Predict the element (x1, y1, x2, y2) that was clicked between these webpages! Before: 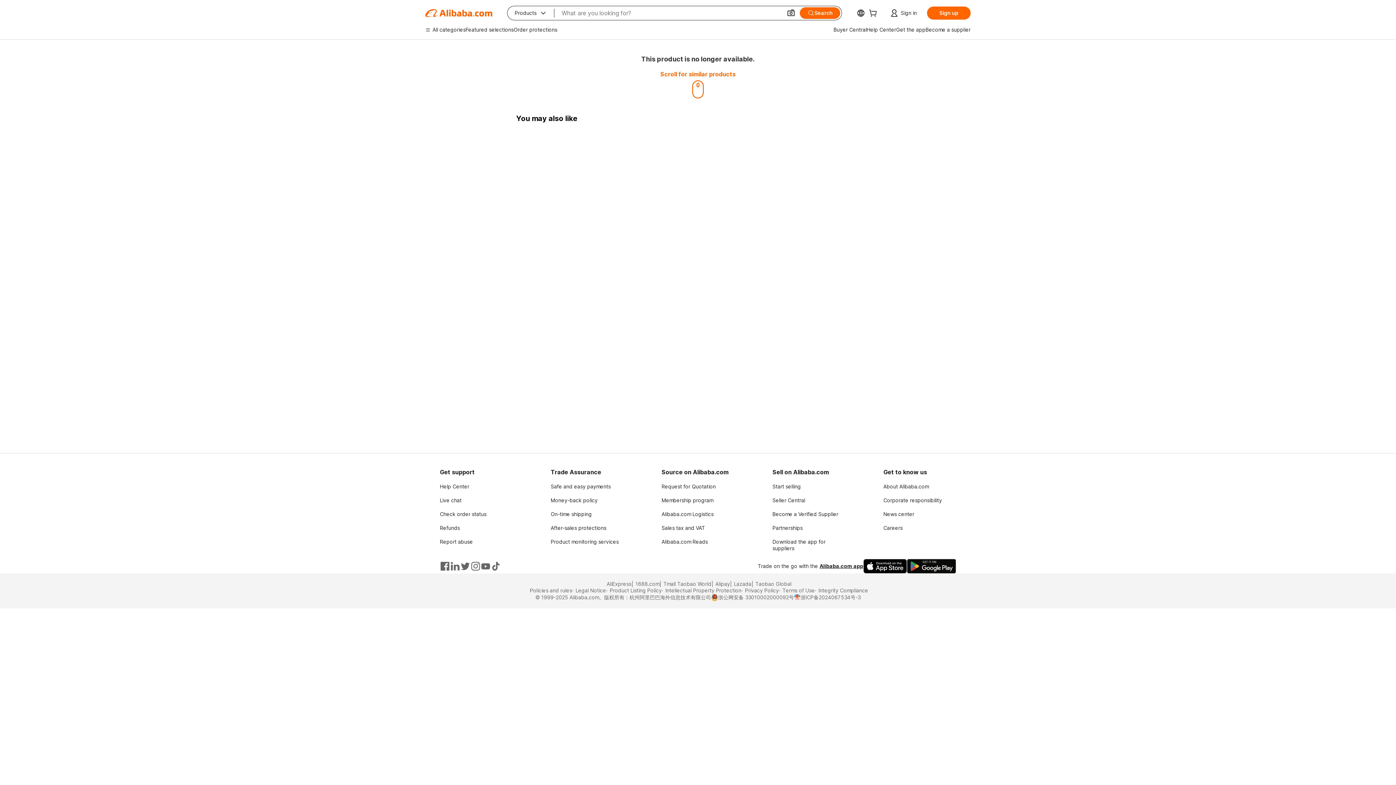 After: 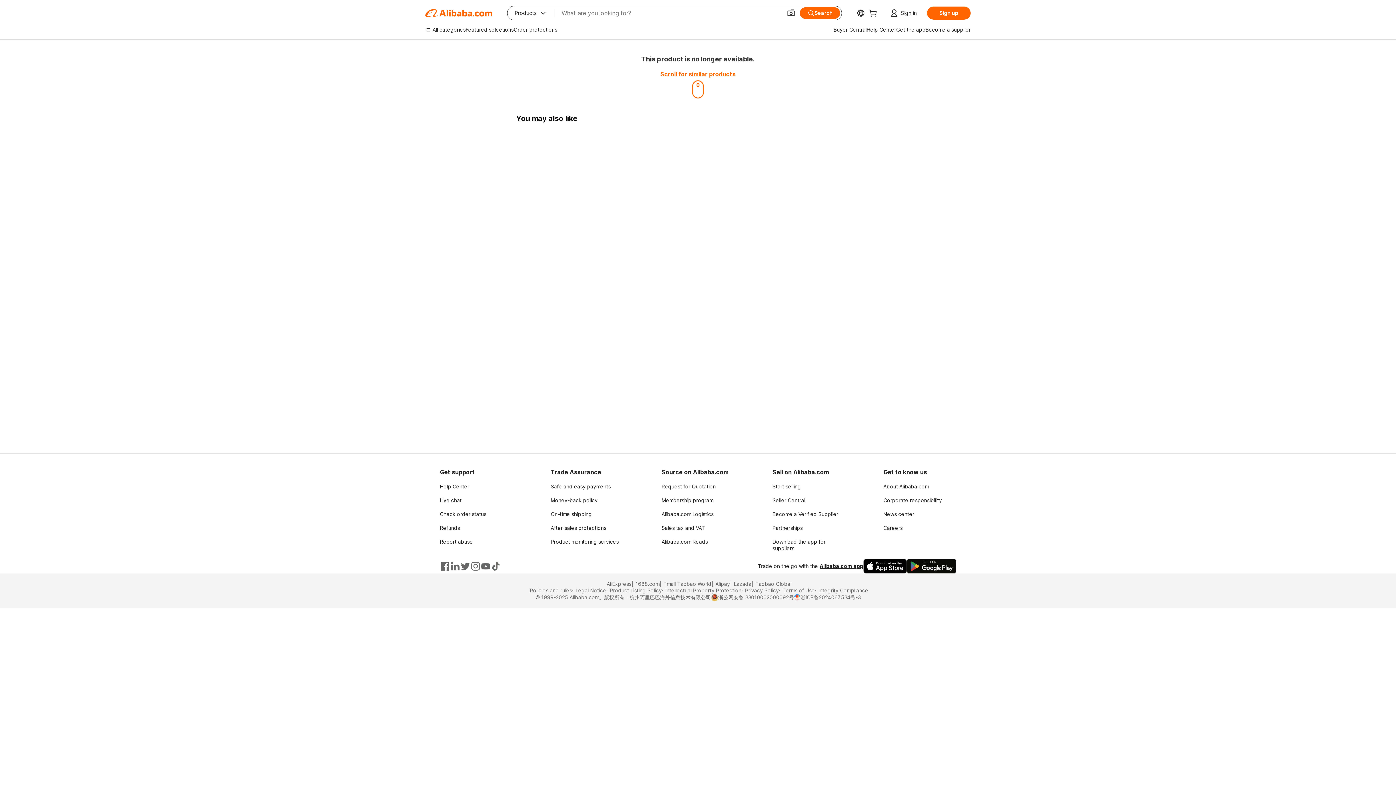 Action: bbox: (662, 587, 741, 594) label: Intellectual Property Protection